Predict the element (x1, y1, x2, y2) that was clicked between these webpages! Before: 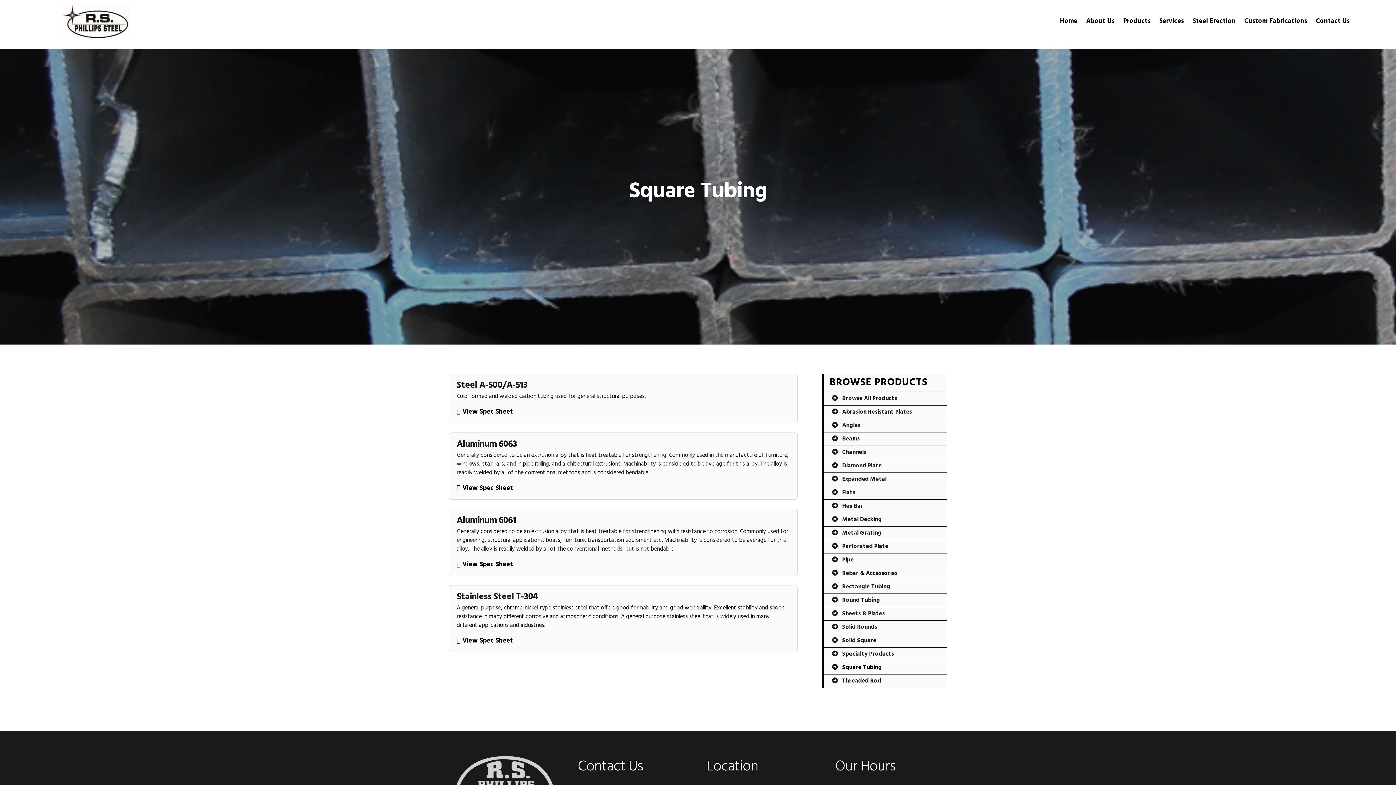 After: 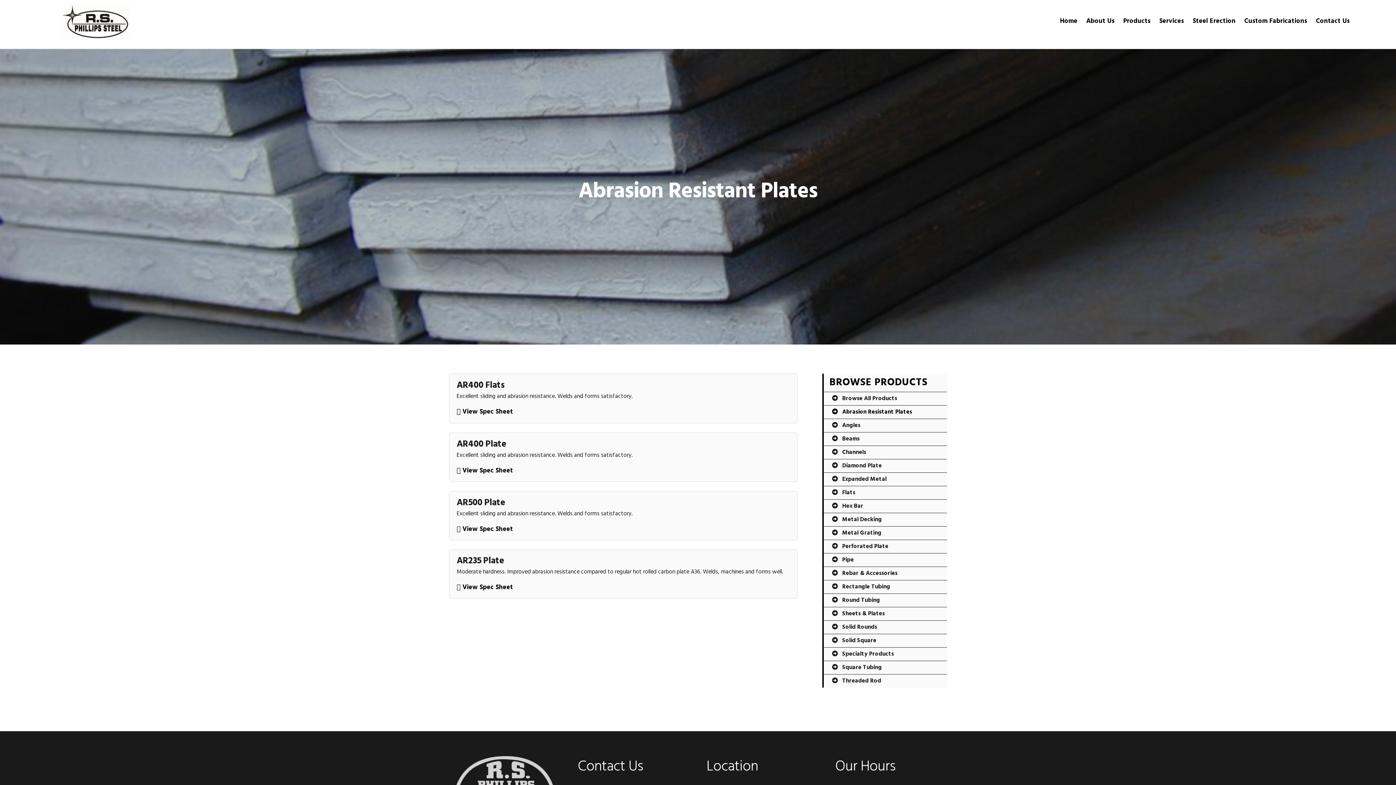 Action: bbox: (824, 405, 947, 418) label: Abrasion Resistant Plates